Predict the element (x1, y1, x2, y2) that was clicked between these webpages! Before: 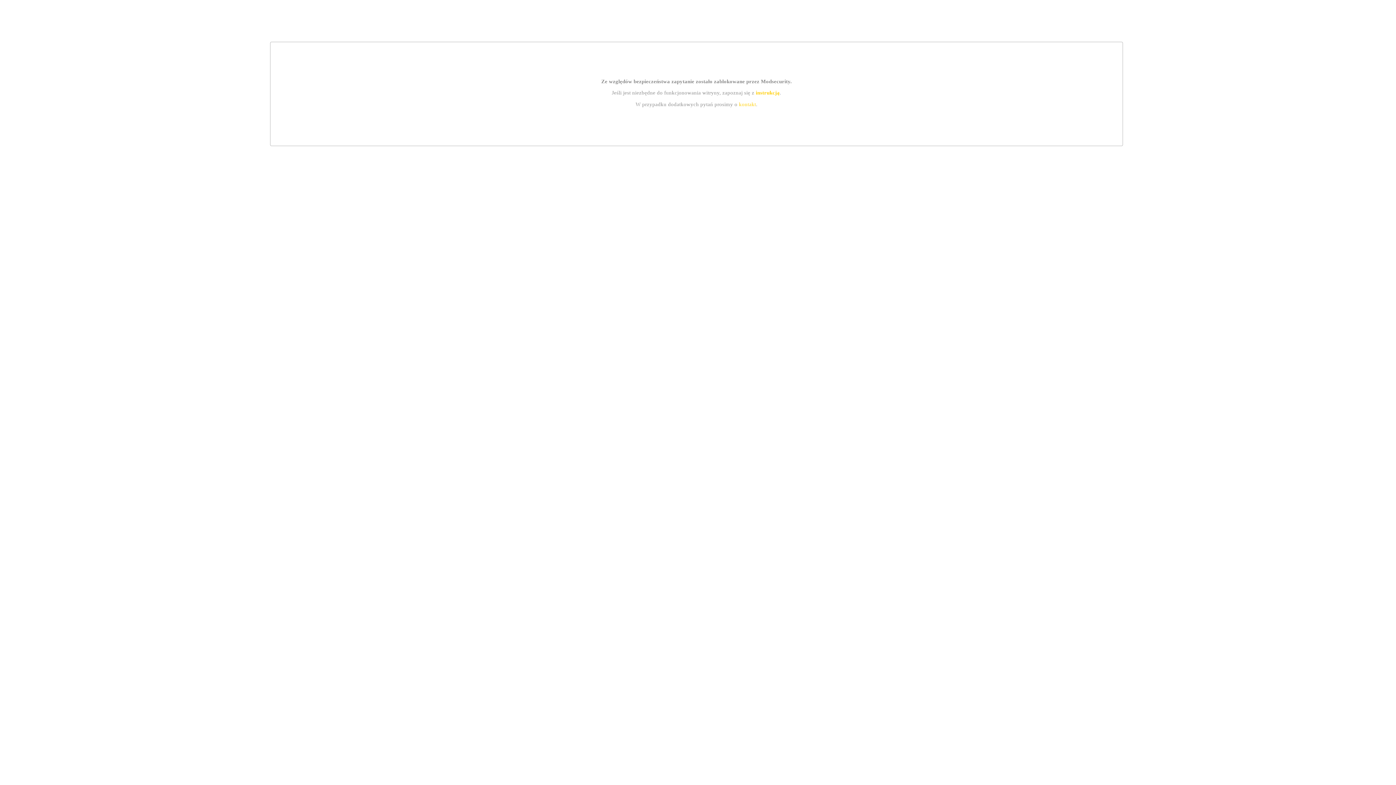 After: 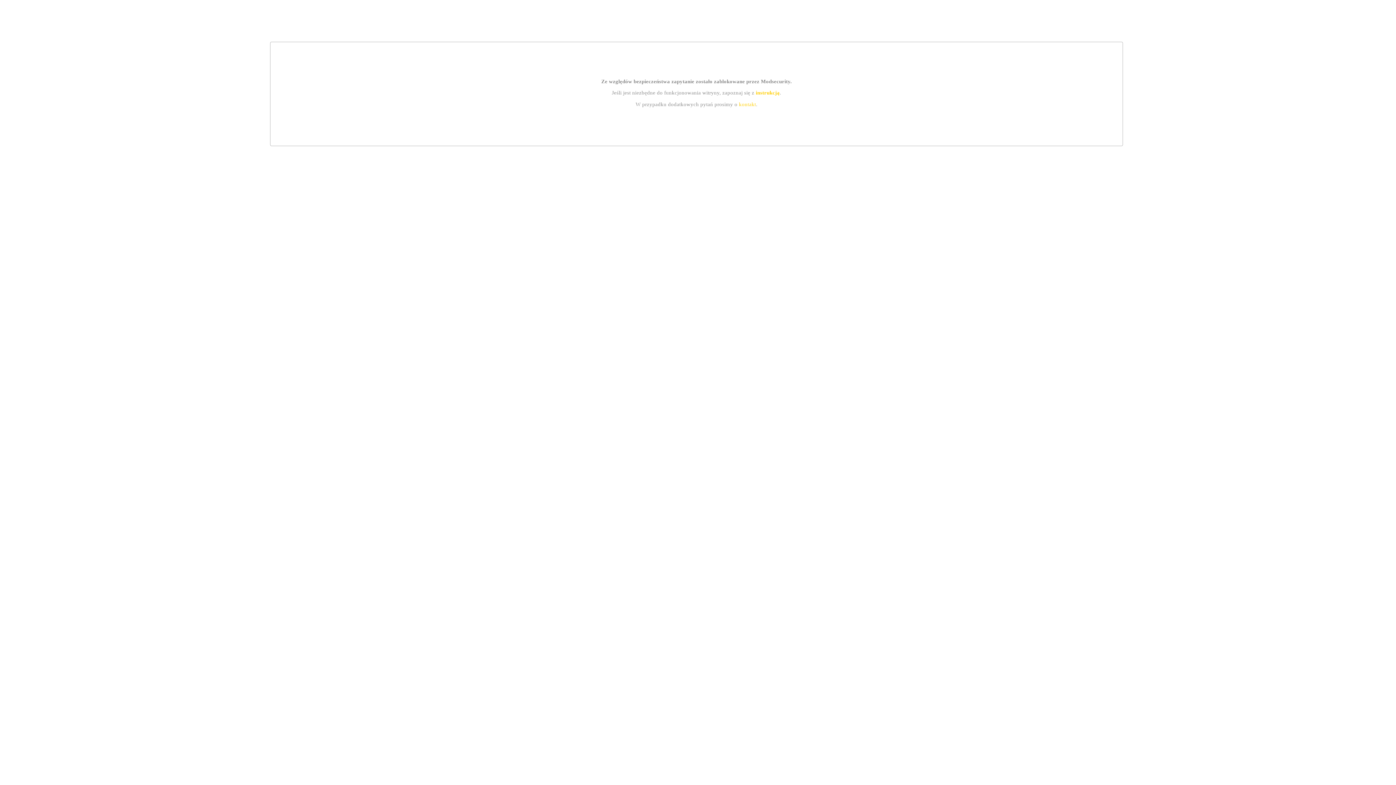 Action: bbox: (739, 101, 756, 107) label: kontakt